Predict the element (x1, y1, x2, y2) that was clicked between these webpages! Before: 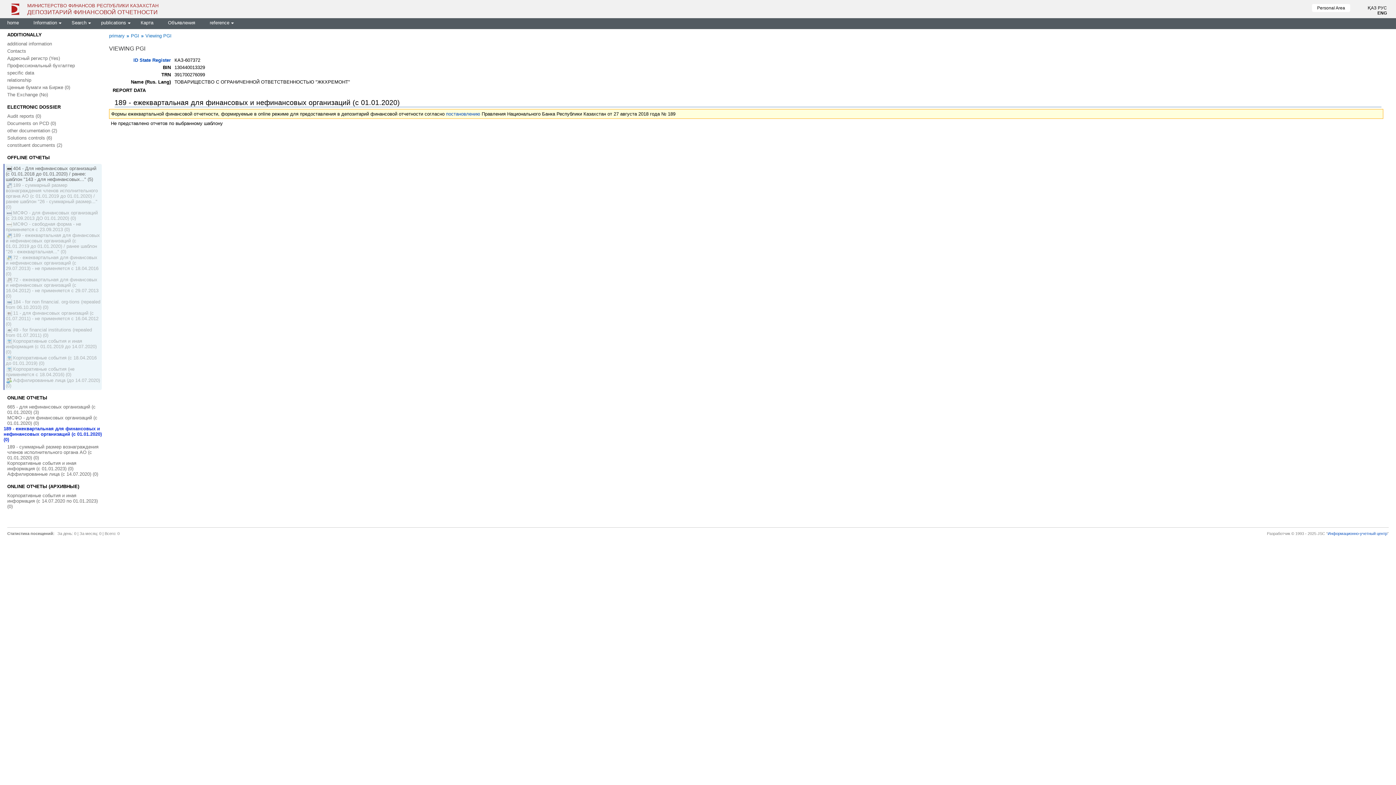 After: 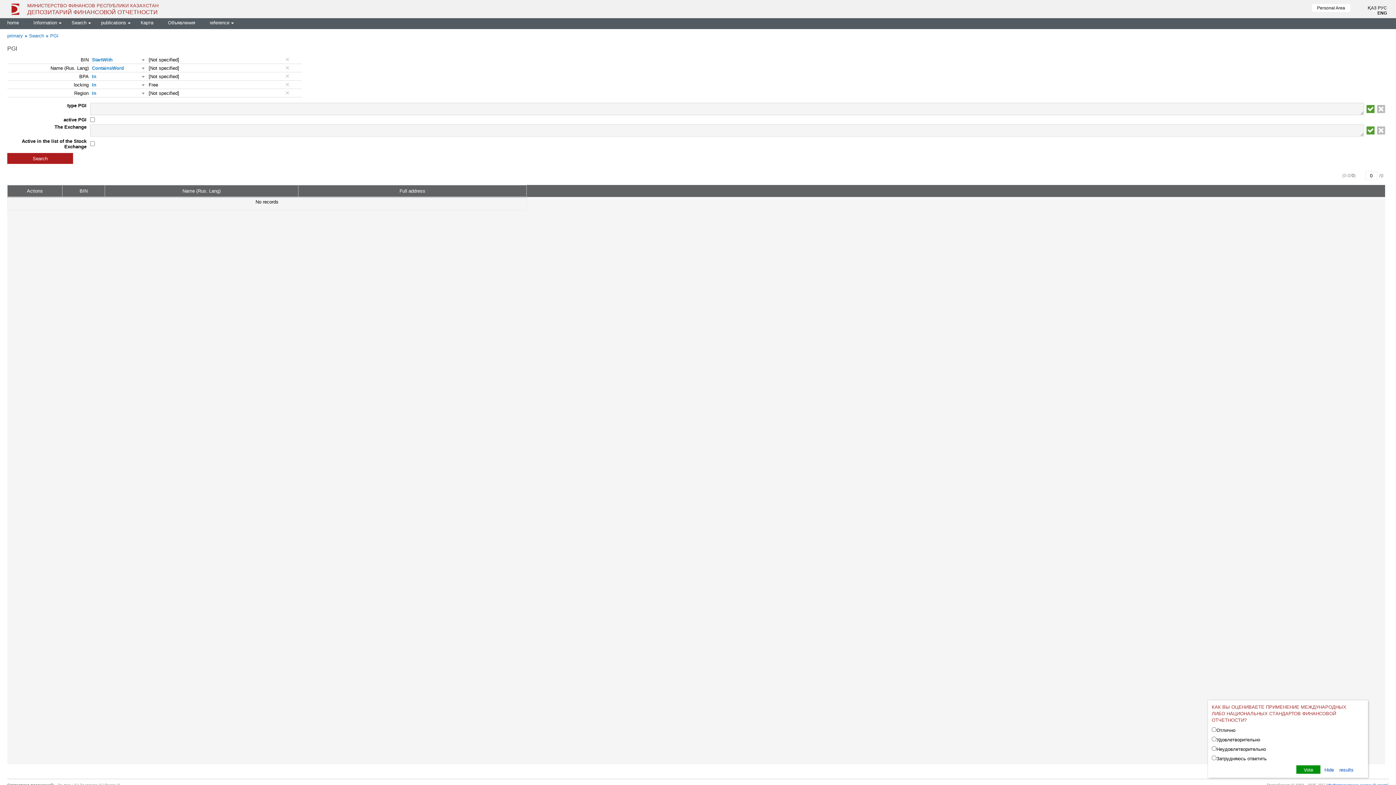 Action: bbox: (109, 33, 124, 38) label: primary